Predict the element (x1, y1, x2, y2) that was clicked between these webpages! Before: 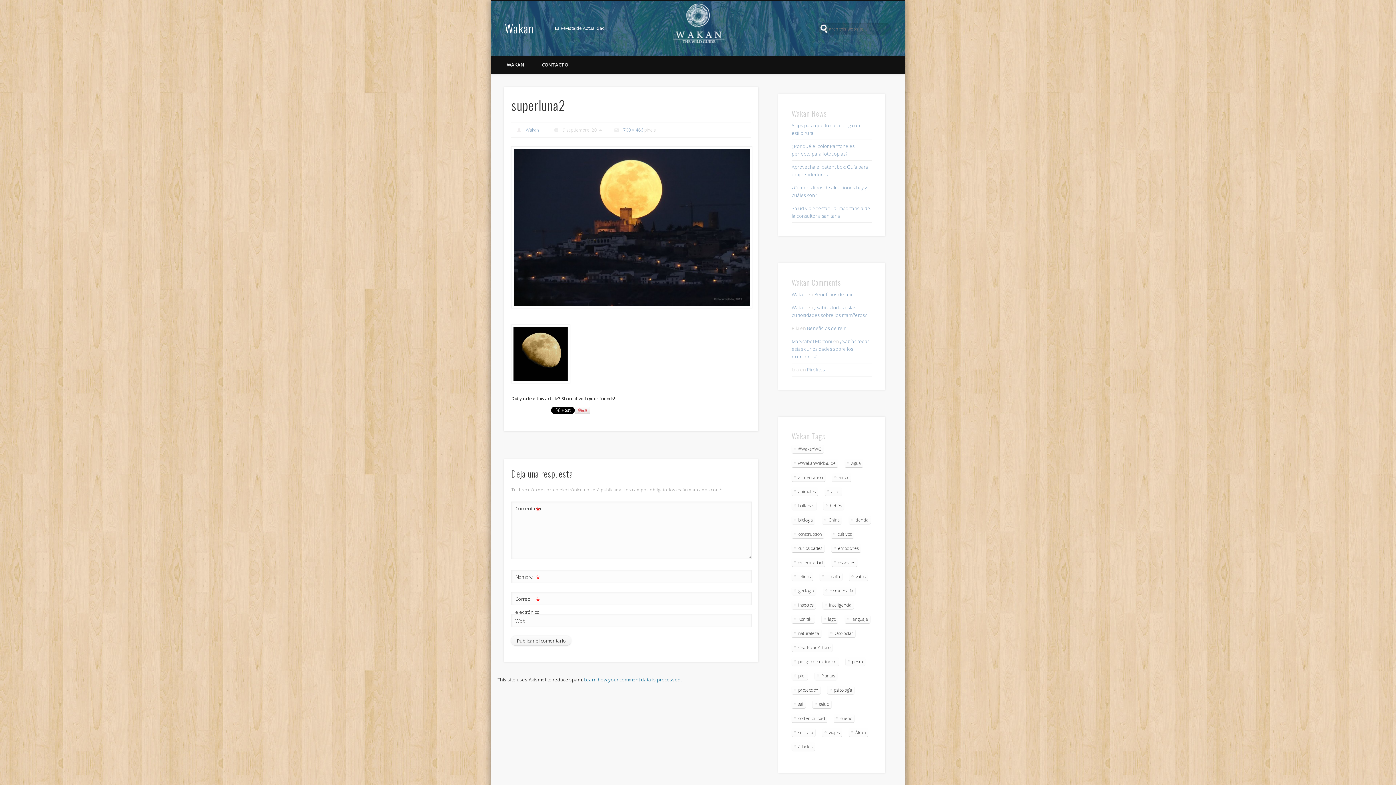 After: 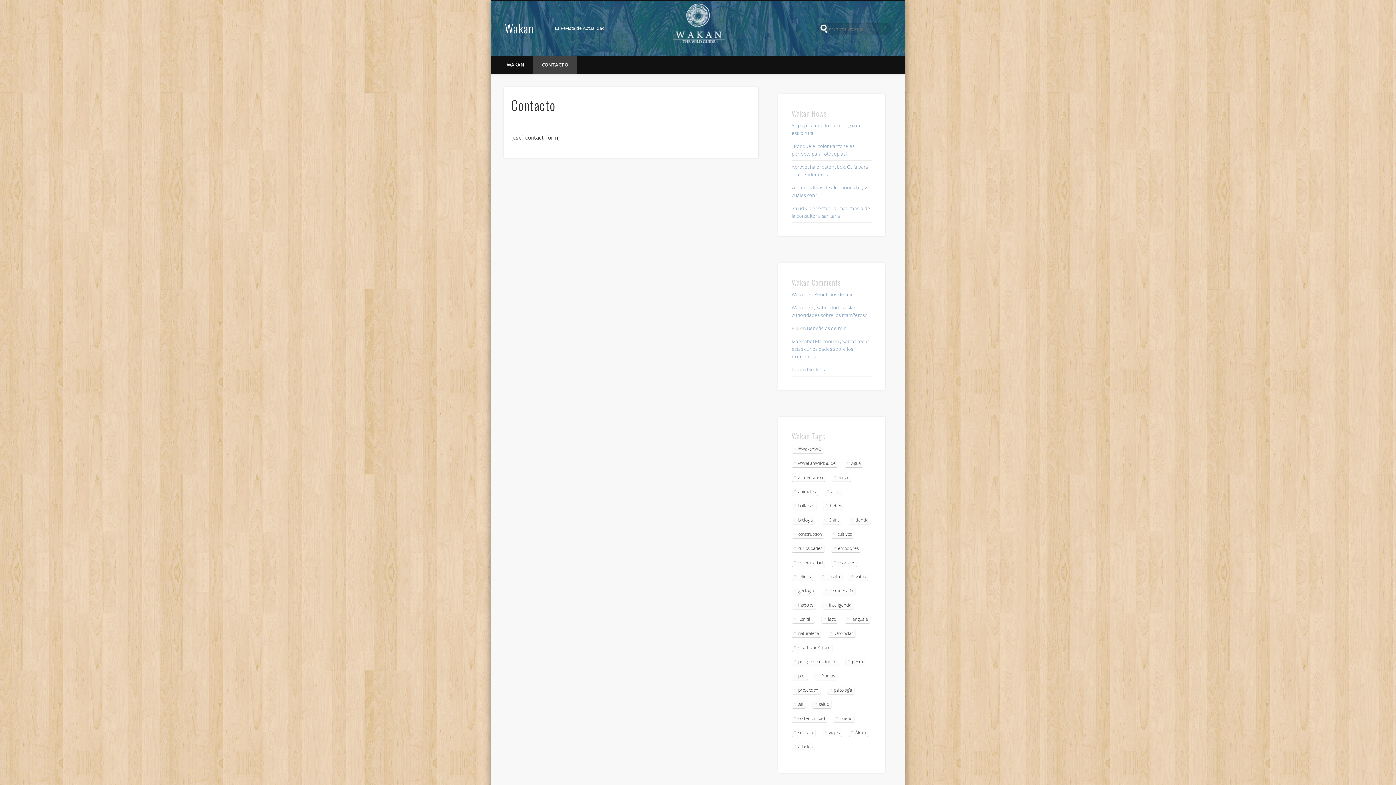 Action: bbox: (533, 55, 577, 74) label: CONTACTO